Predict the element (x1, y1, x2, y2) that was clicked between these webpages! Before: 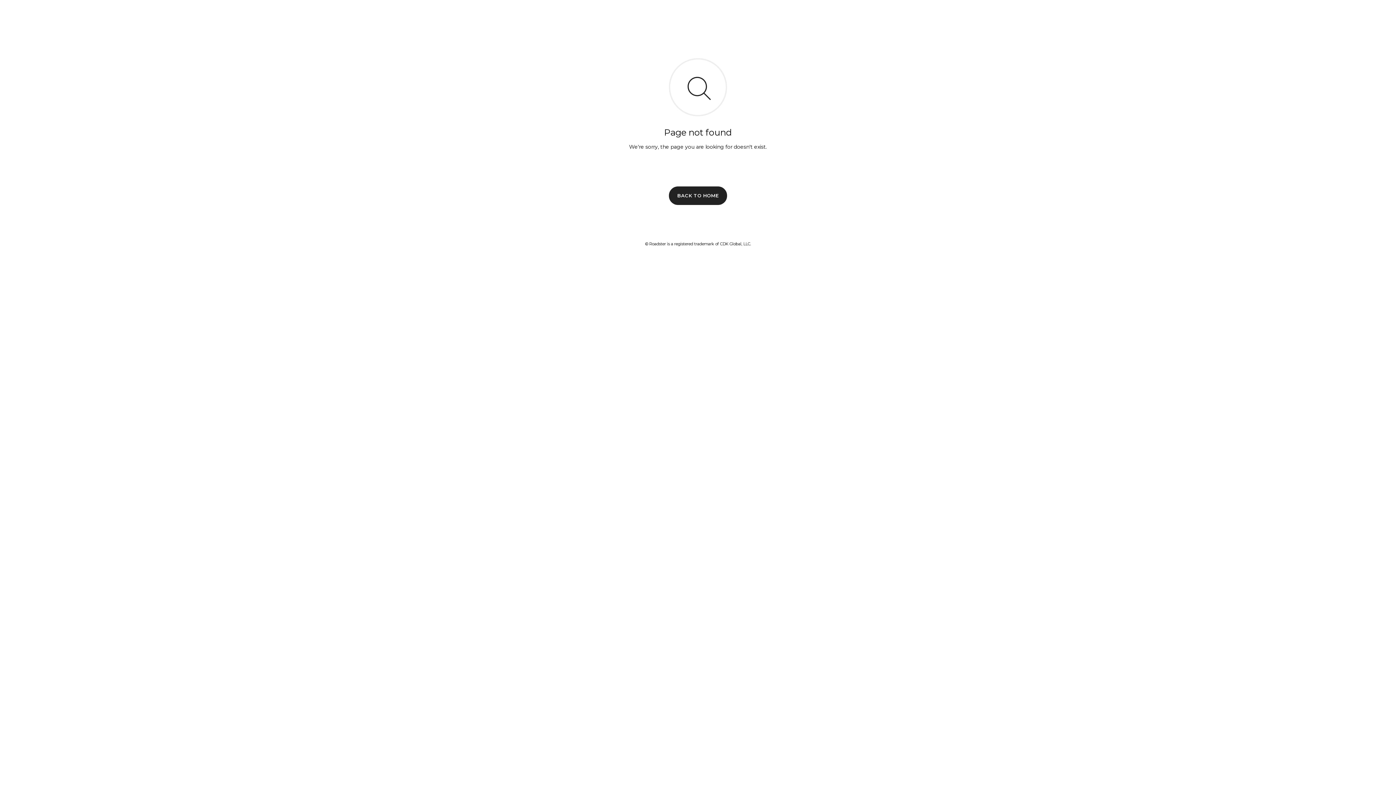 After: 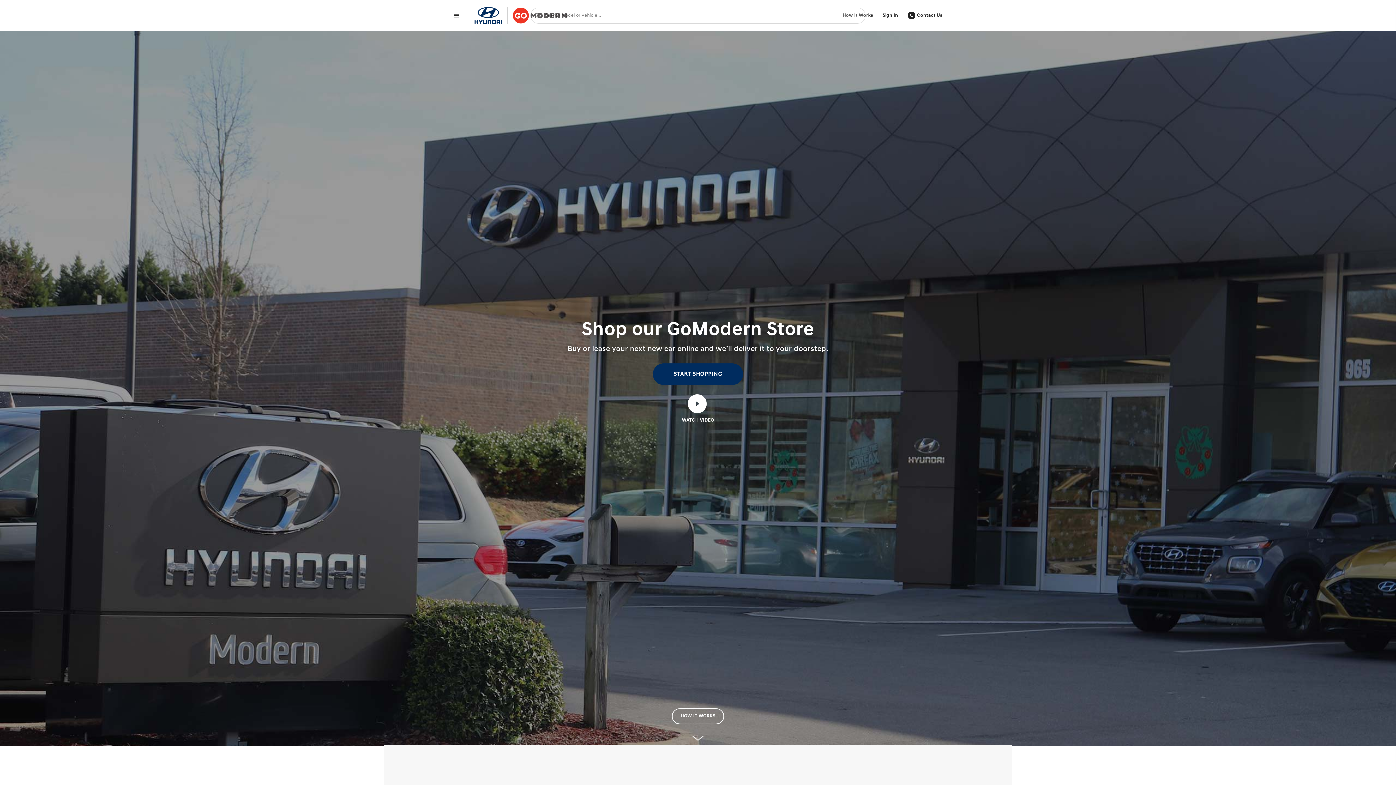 Action: bbox: (669, 186, 727, 204) label: BACK TO HOME